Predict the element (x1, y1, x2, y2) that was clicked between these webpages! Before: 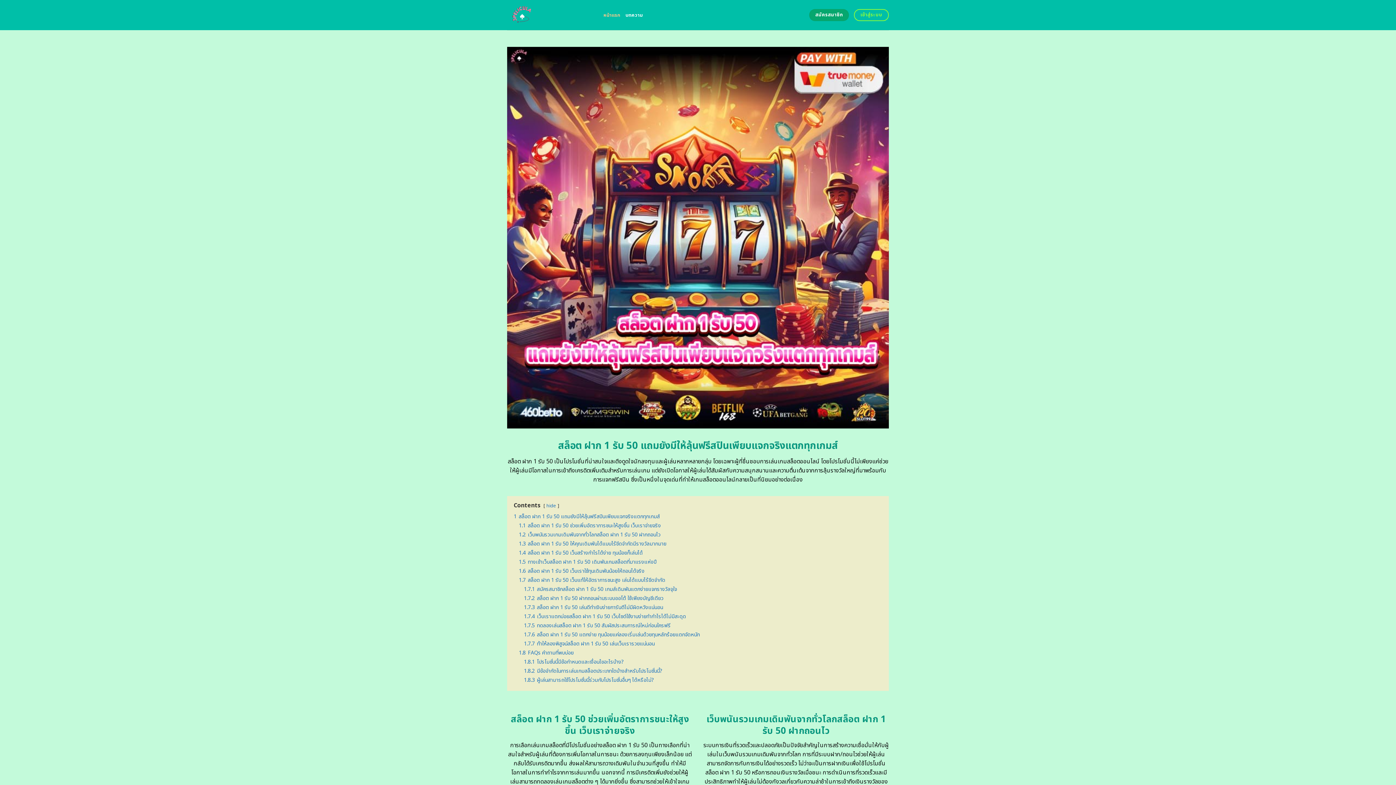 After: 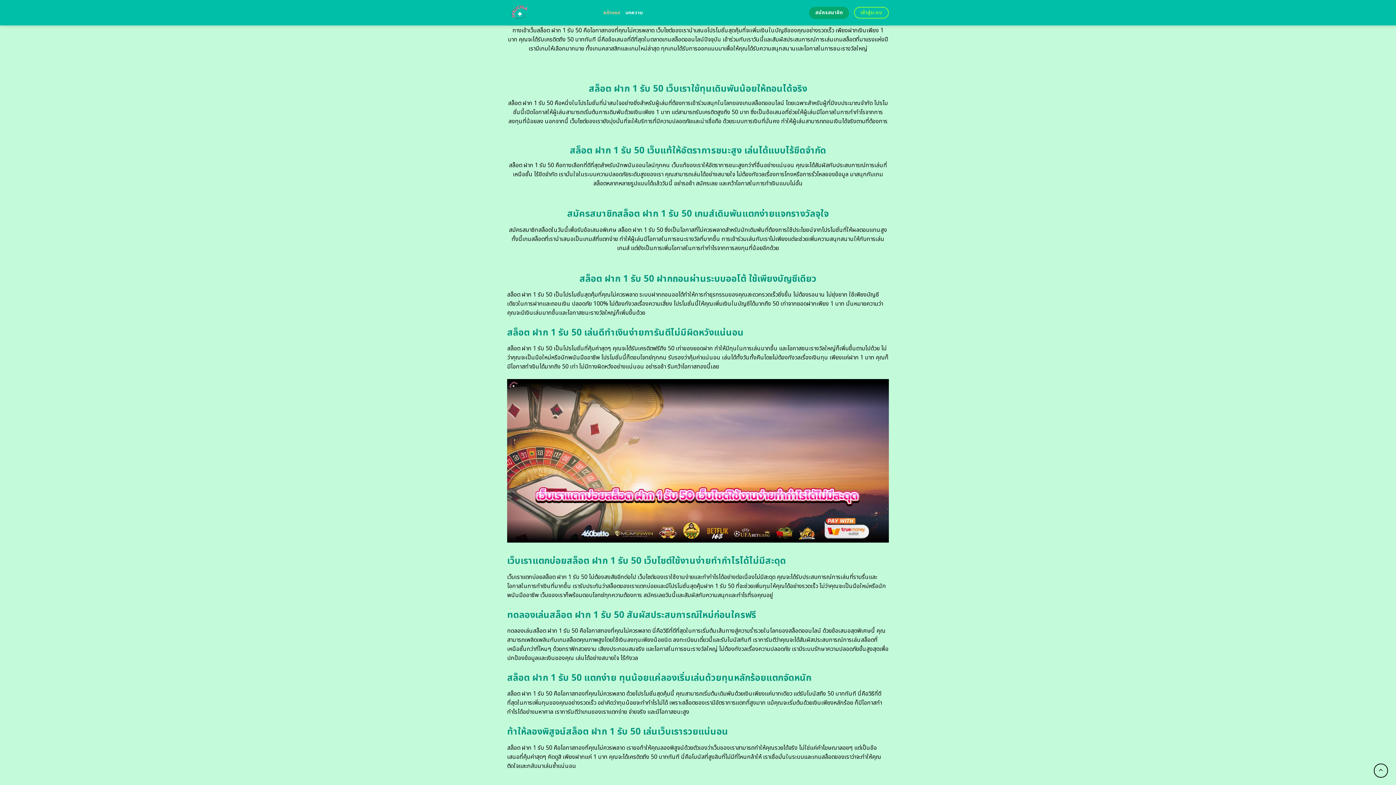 Action: label: 1.5 ทางเข้าเว็บสล็อต ฝาก 1 รับ 50 เดิมพันเกมสล็อตที่มาแรงแห่งปี bbox: (518, 558, 656, 566)